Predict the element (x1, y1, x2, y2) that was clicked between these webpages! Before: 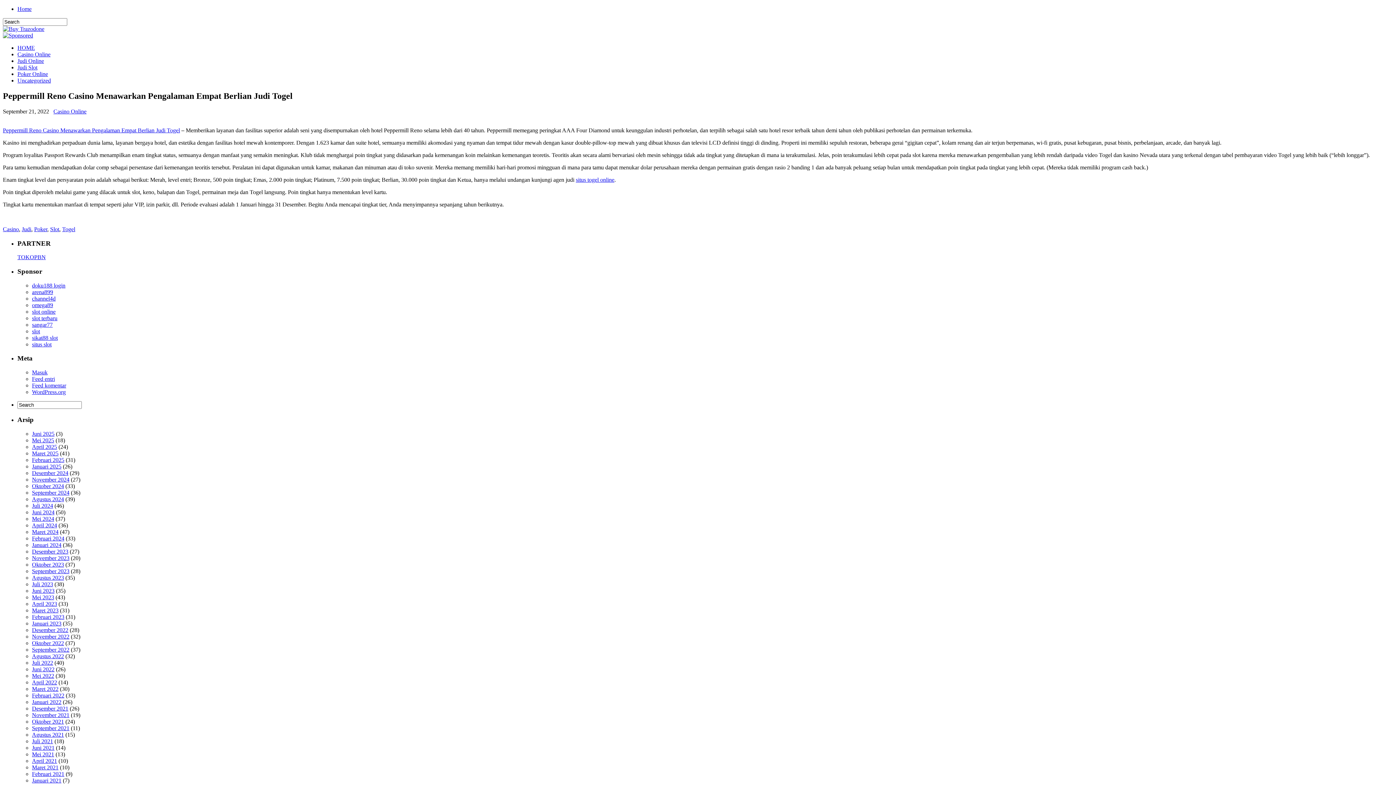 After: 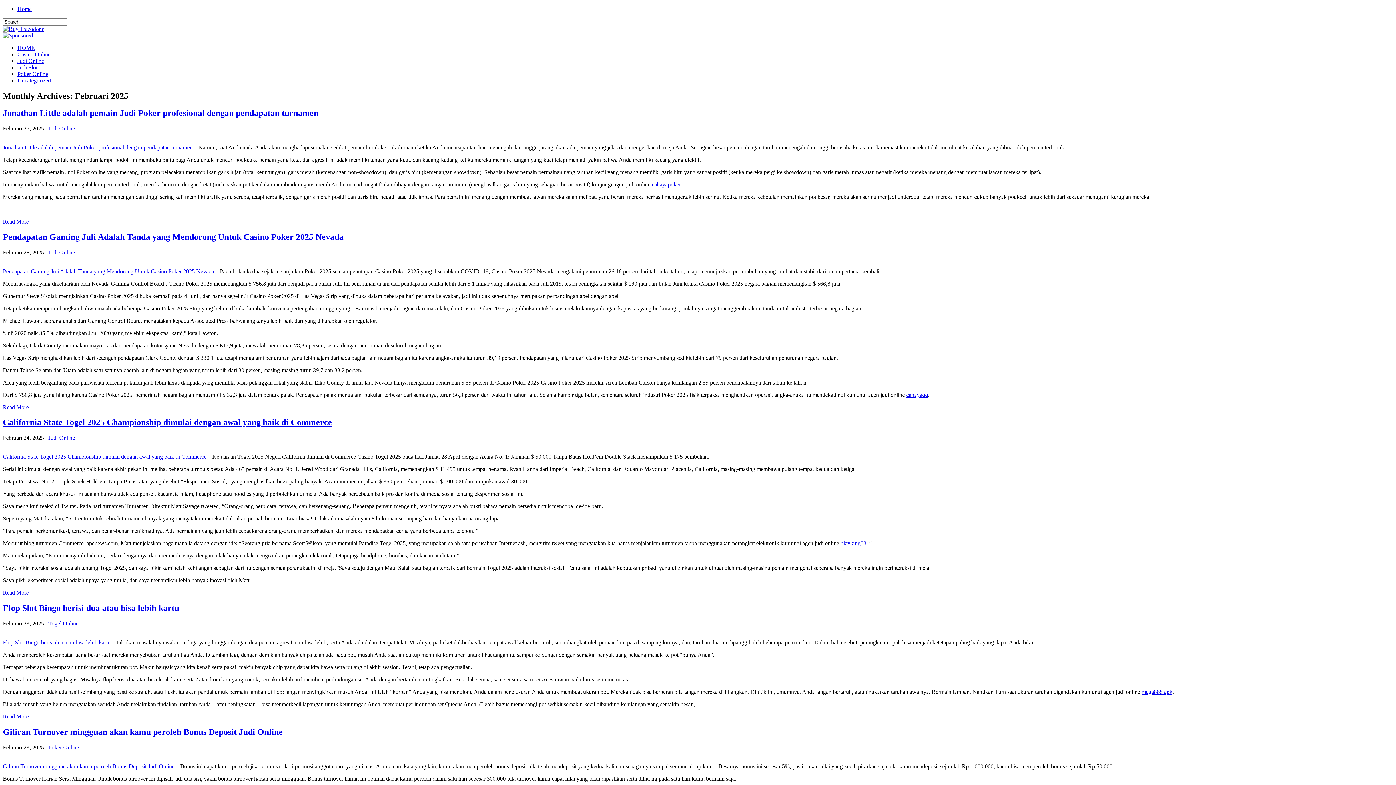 Action: bbox: (32, 456, 64, 463) label: Februari 2025